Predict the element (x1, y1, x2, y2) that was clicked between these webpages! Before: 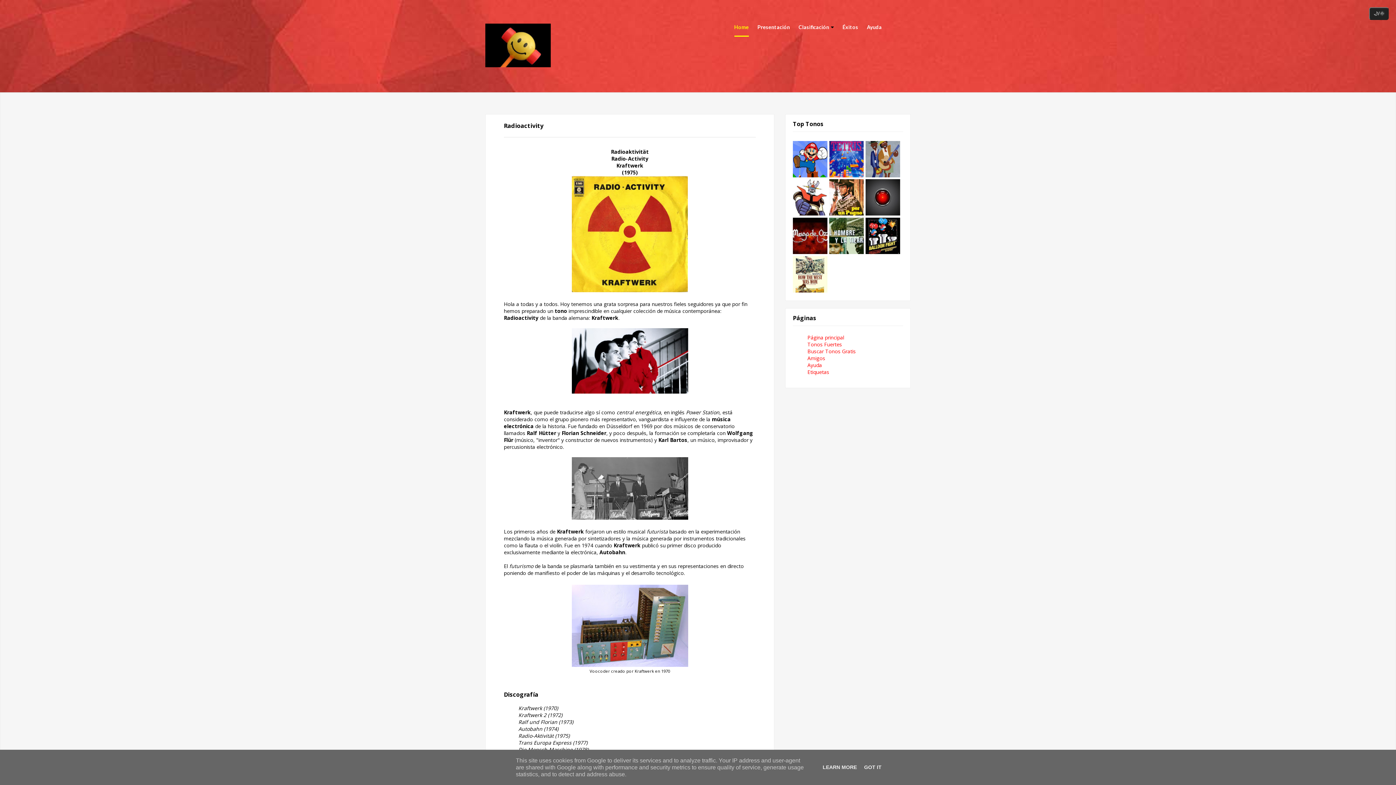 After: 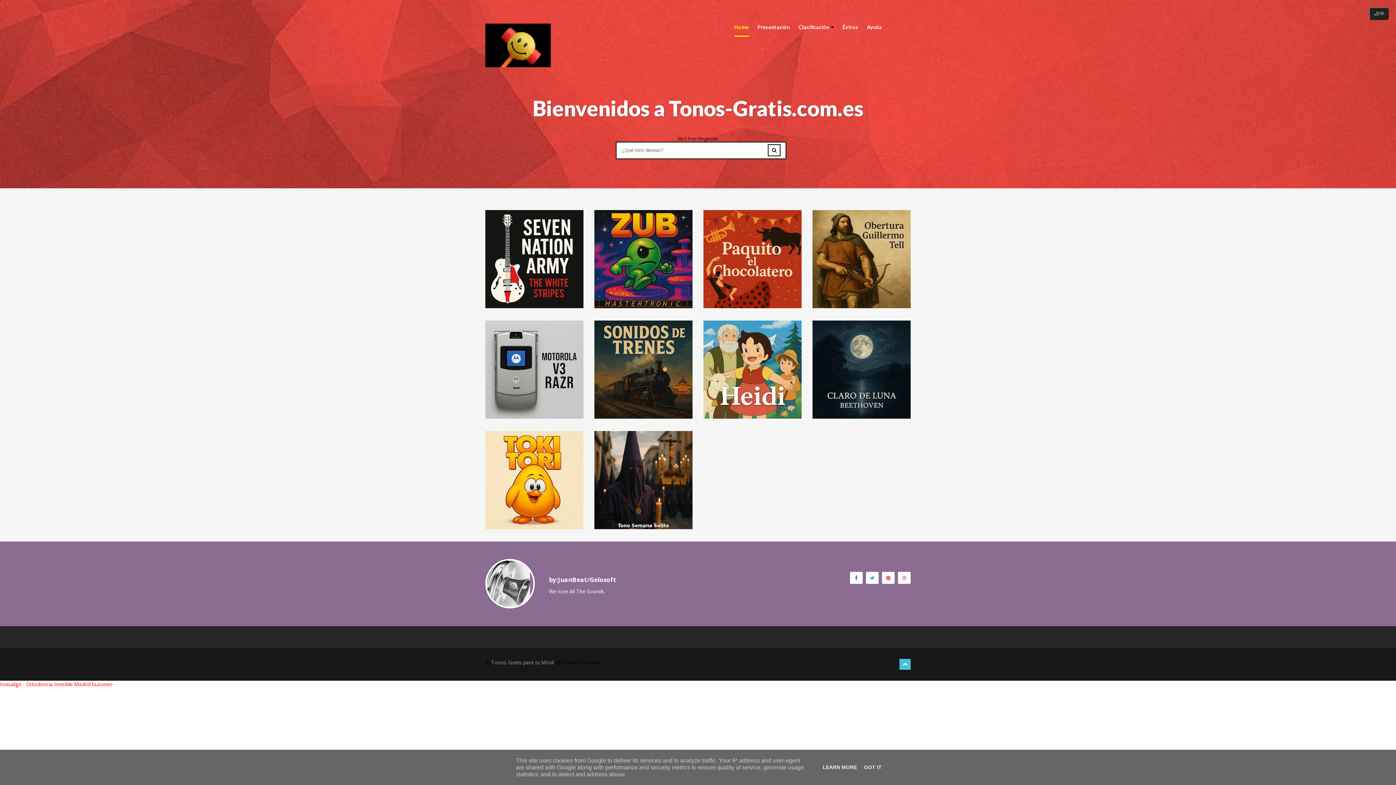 Action: bbox: (485, 23, 553, 67)